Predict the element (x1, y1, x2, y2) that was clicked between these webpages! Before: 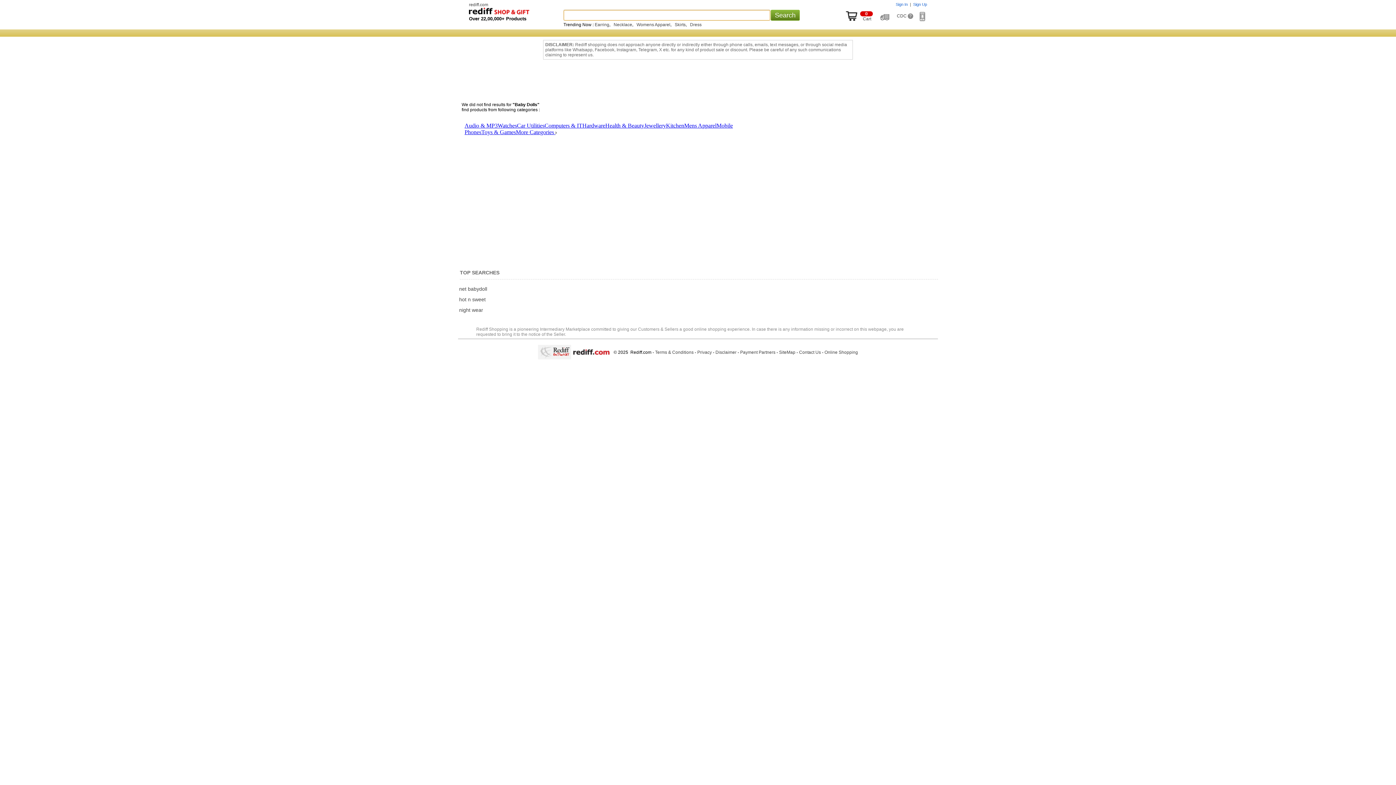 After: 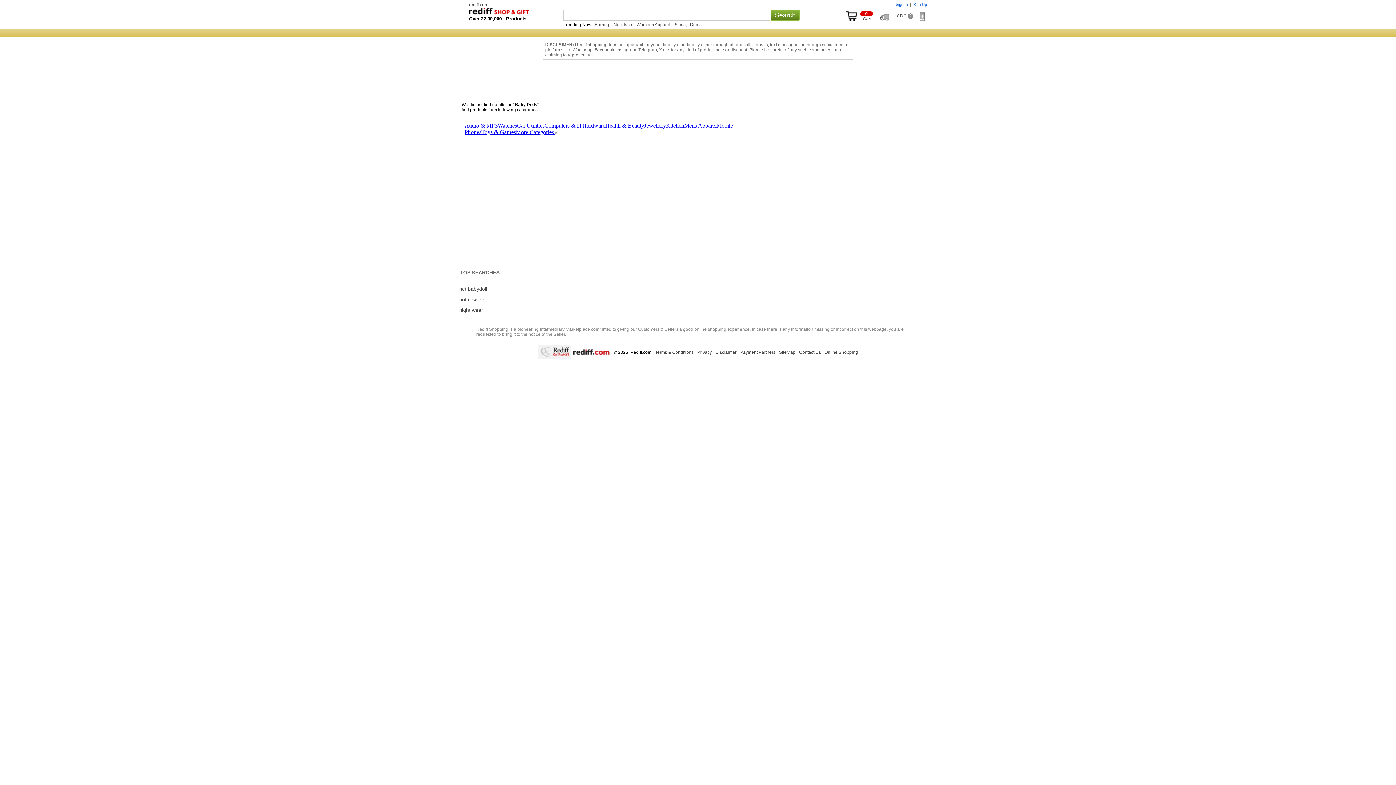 Action: label: Payment Partners bbox: (740, 350, 775, 355)